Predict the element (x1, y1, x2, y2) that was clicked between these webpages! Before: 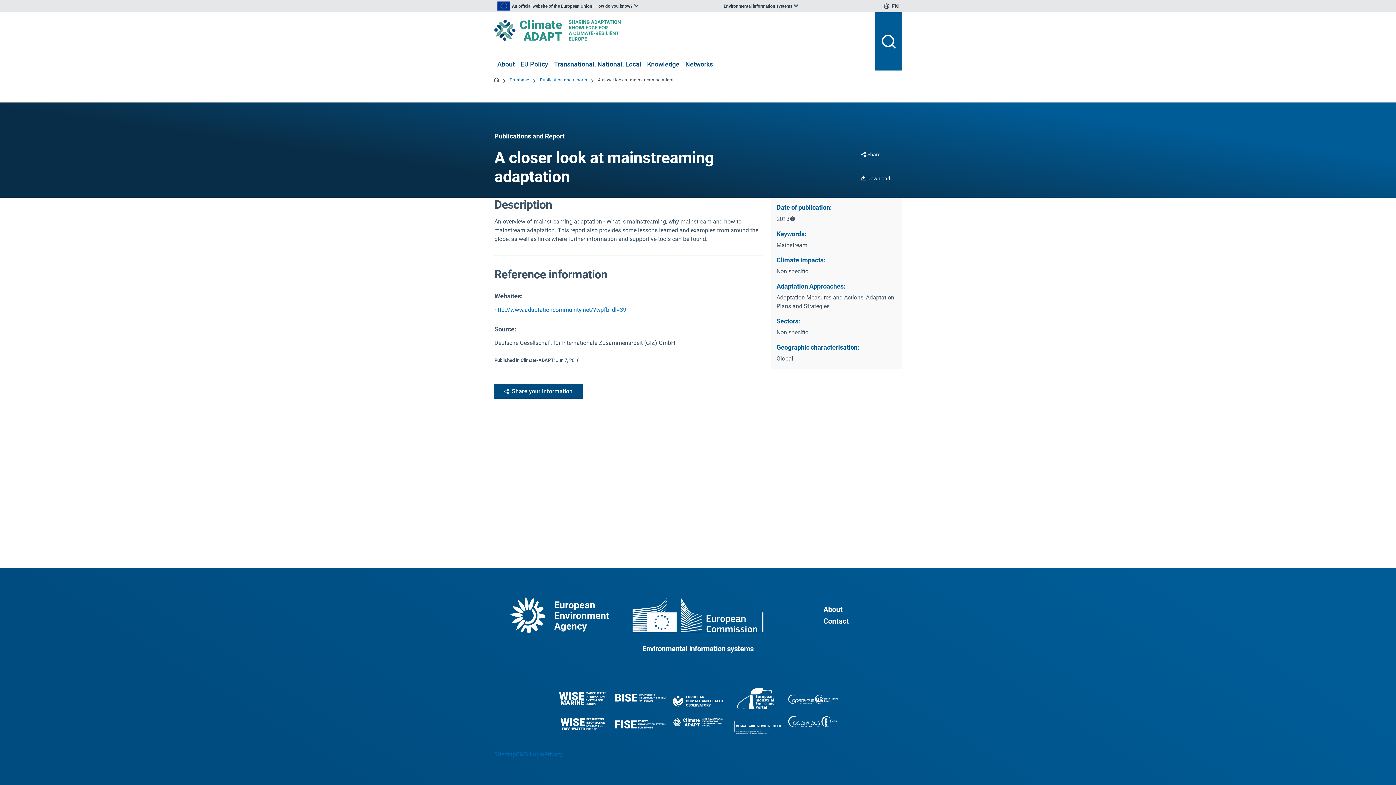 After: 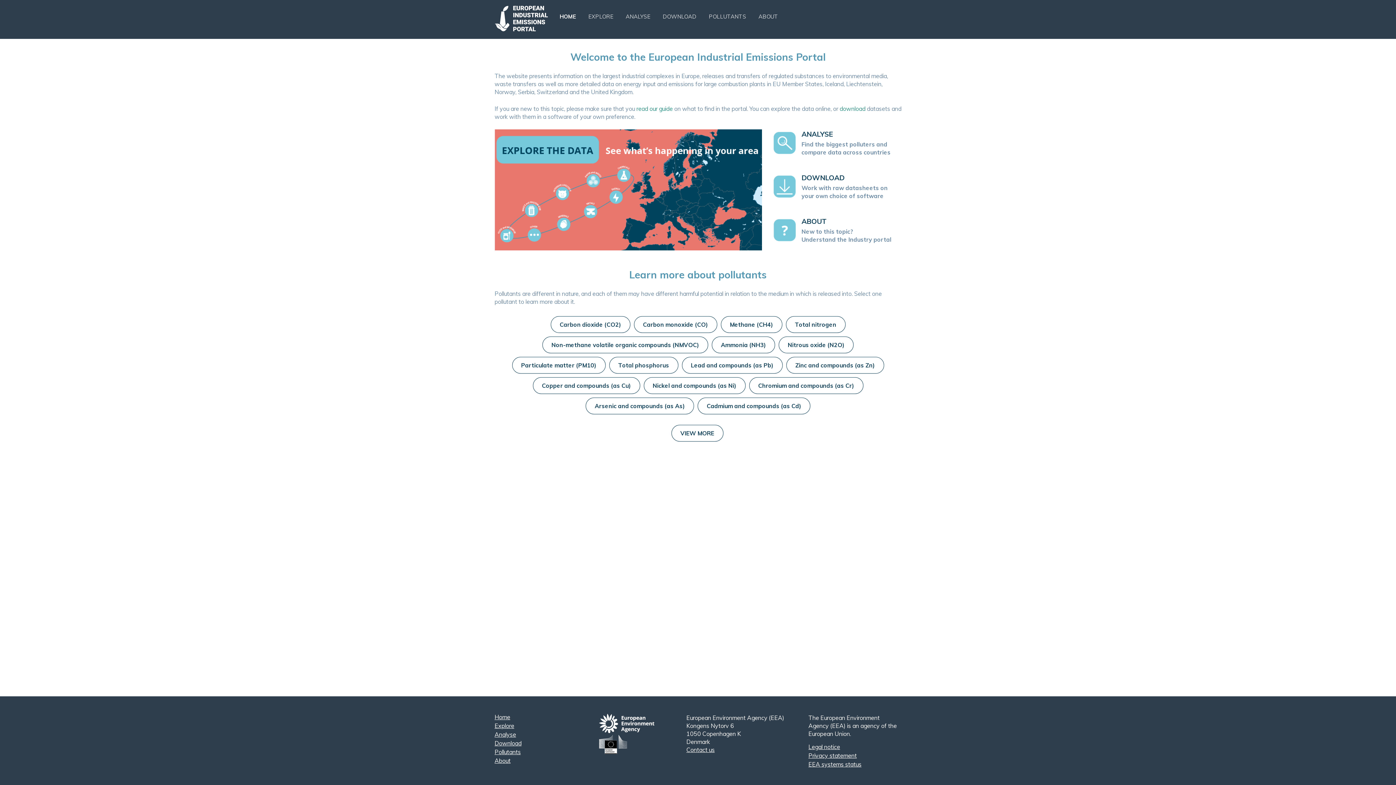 Action: label: European industrial emissions portal bbox: (730, 688, 780, 709)